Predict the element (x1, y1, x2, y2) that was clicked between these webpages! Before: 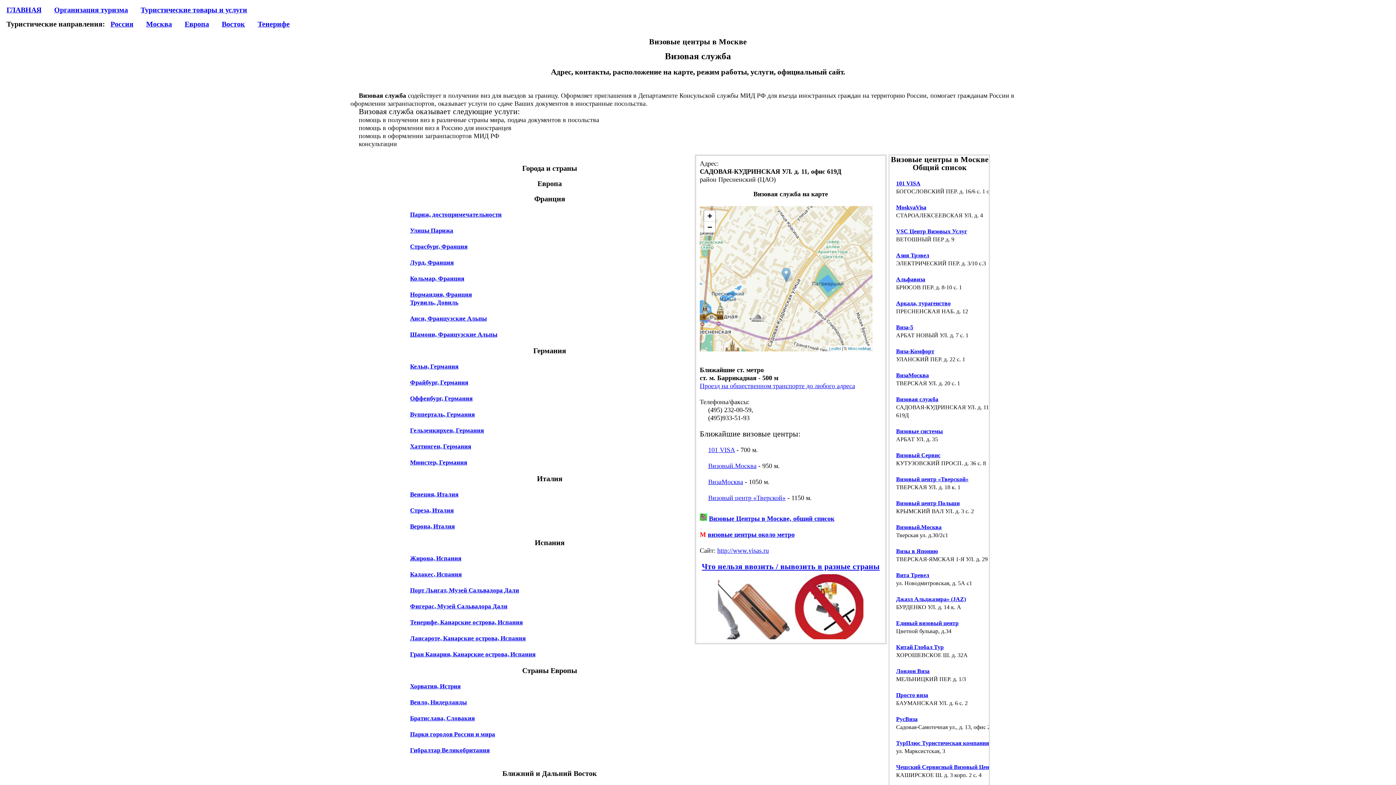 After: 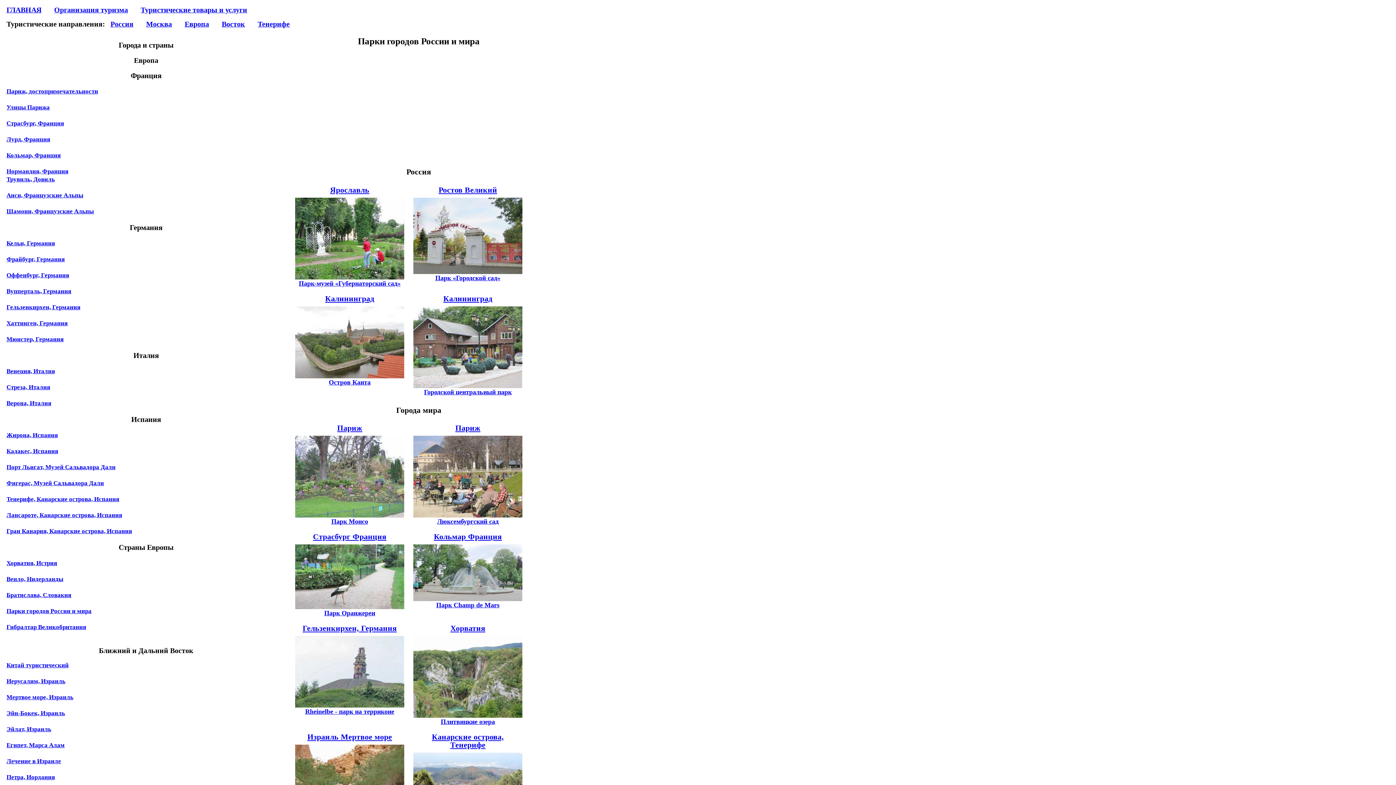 Action: bbox: (410, 731, 495, 738) label: Парки городов России и мира